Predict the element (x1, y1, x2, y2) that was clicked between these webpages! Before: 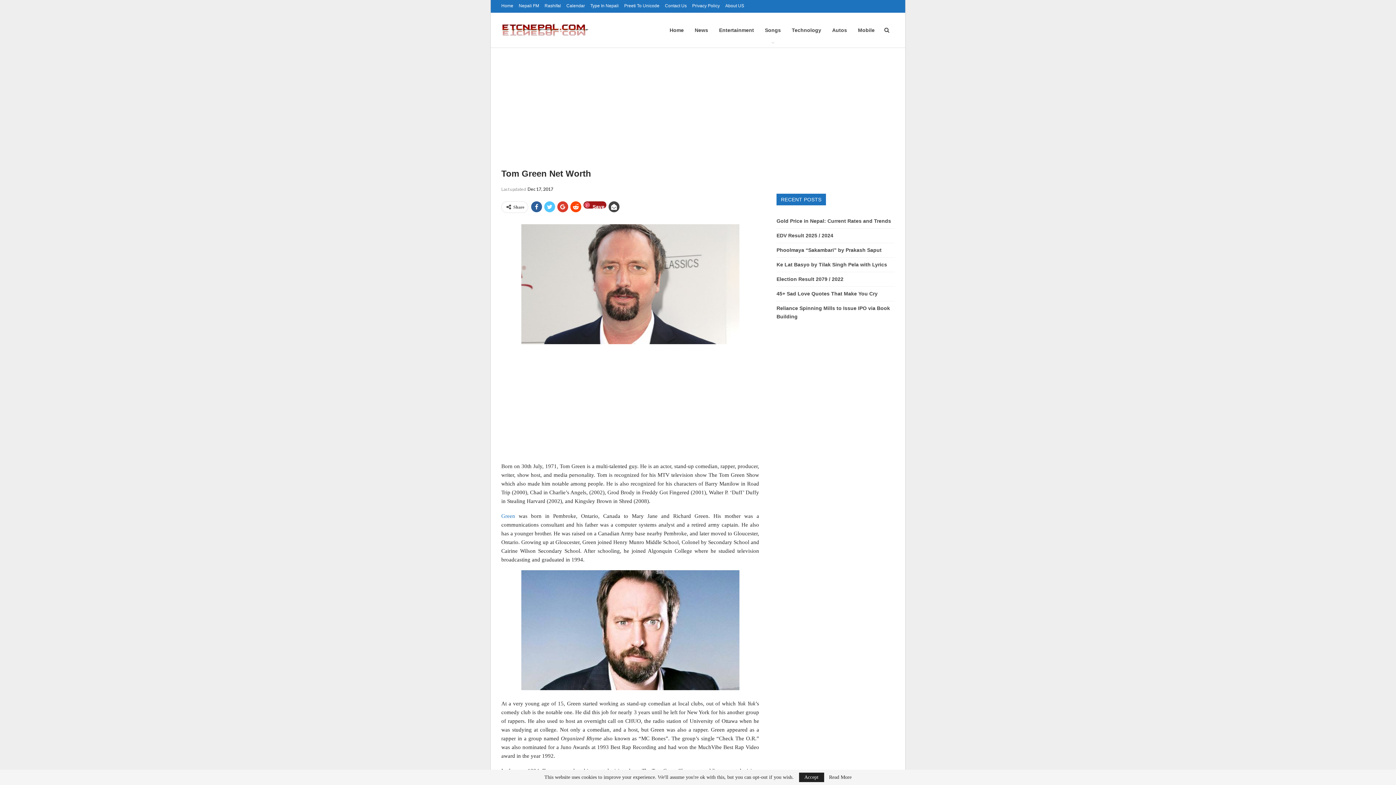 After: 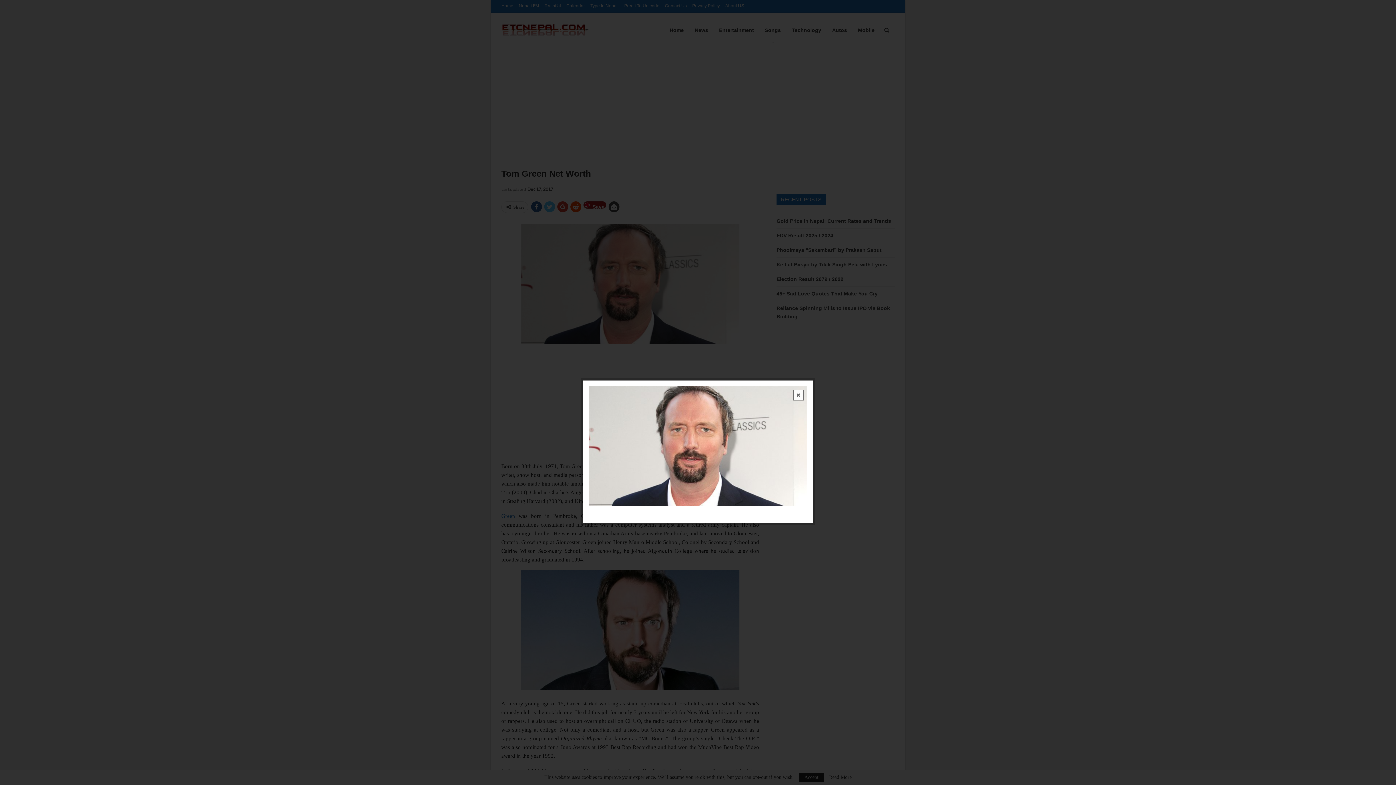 Action: bbox: (501, 224, 759, 344)